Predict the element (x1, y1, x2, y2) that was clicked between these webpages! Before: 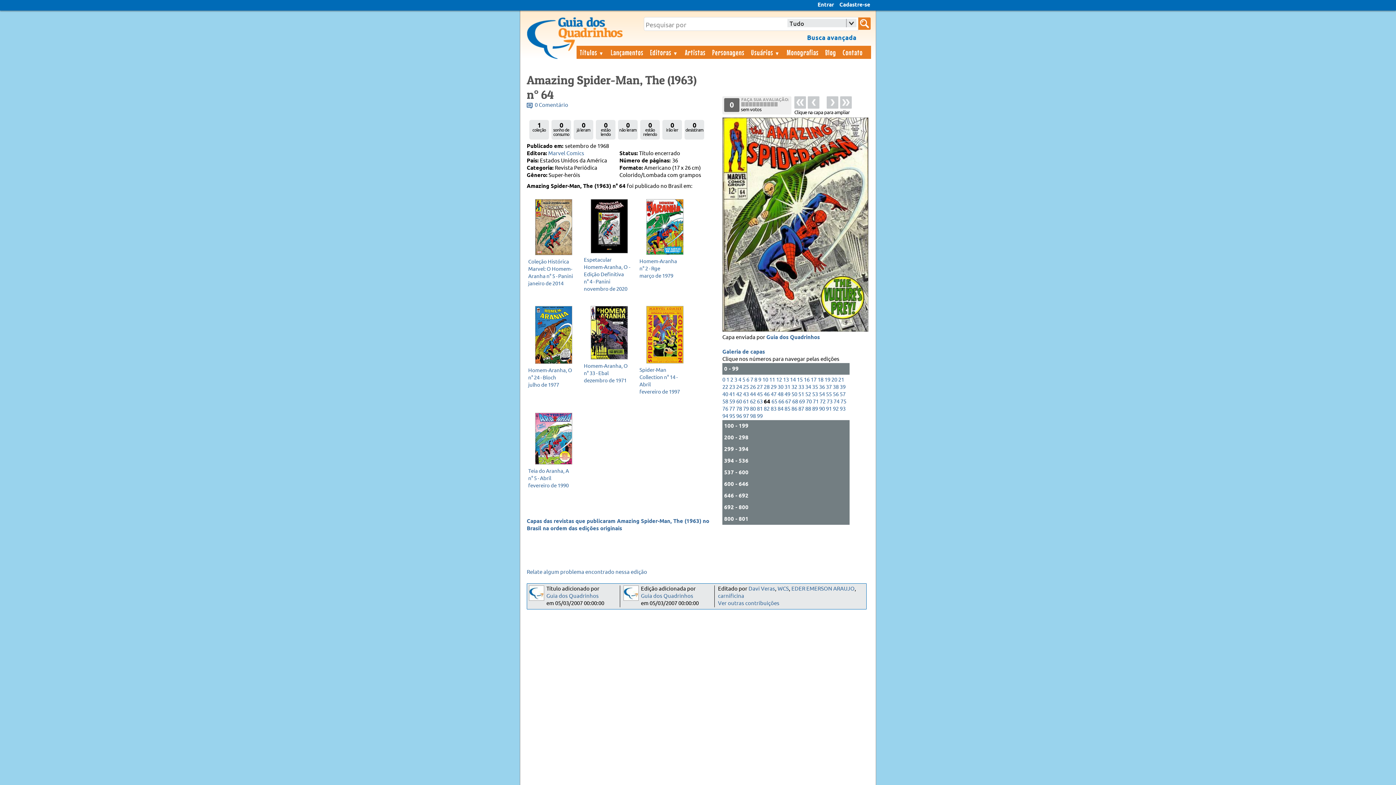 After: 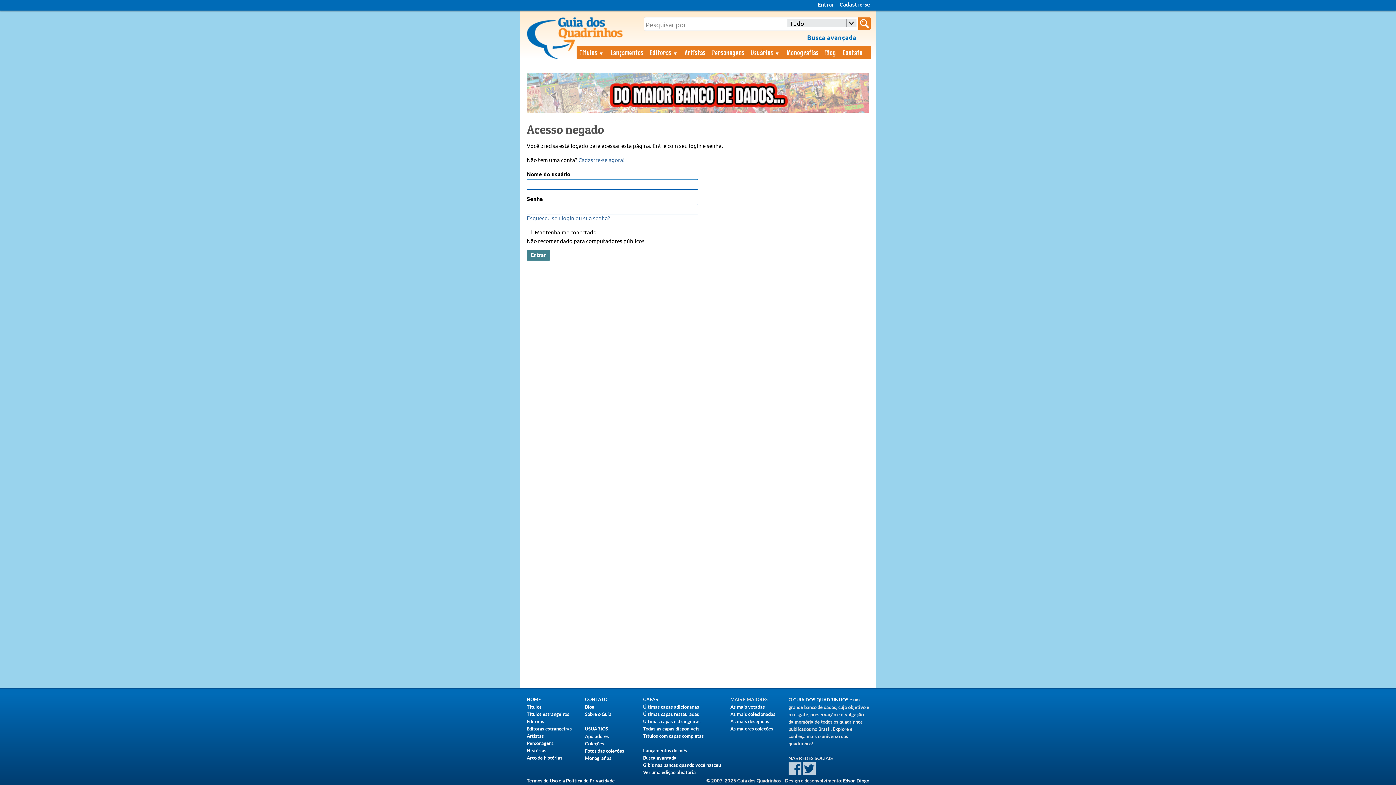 Action: bbox: (546, 593, 598, 600) label: Guia dos Quadrinhos